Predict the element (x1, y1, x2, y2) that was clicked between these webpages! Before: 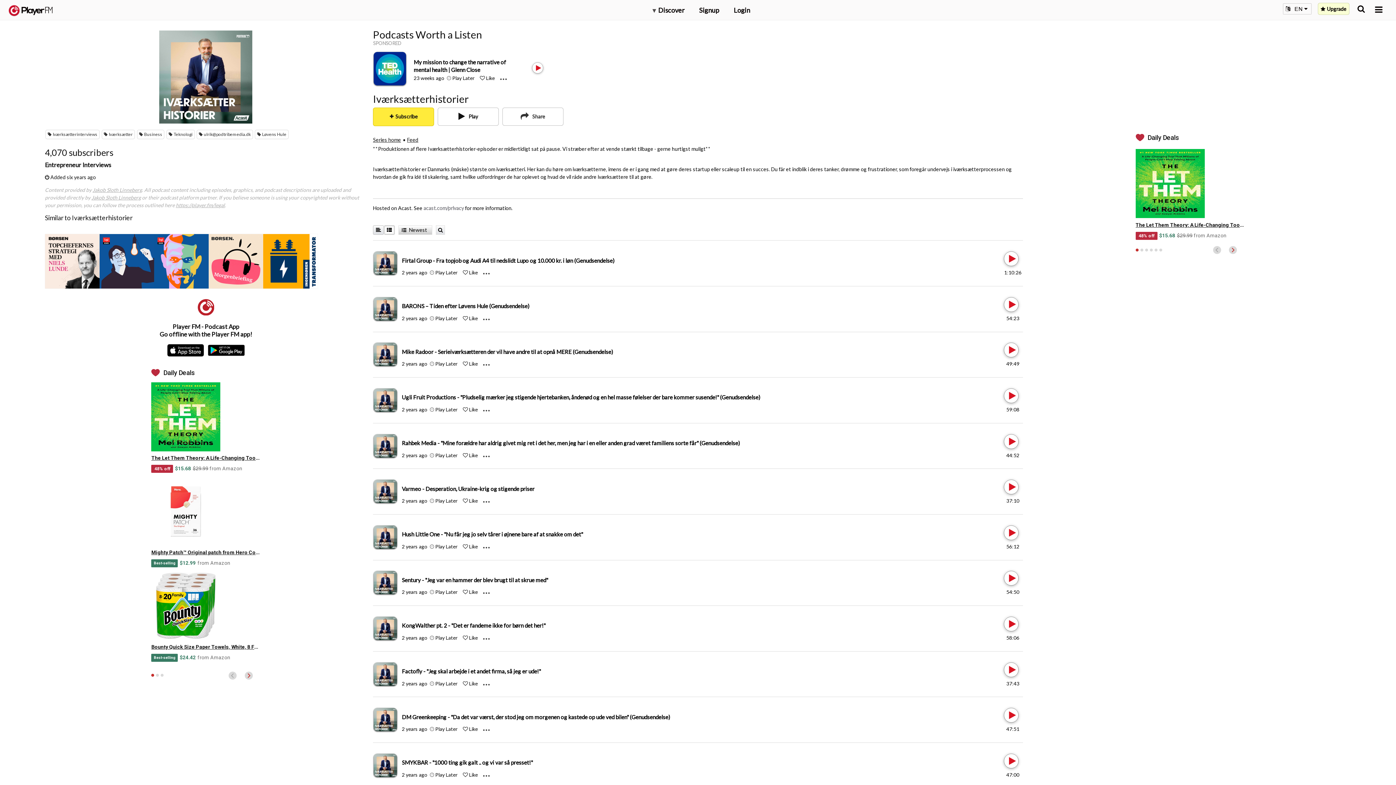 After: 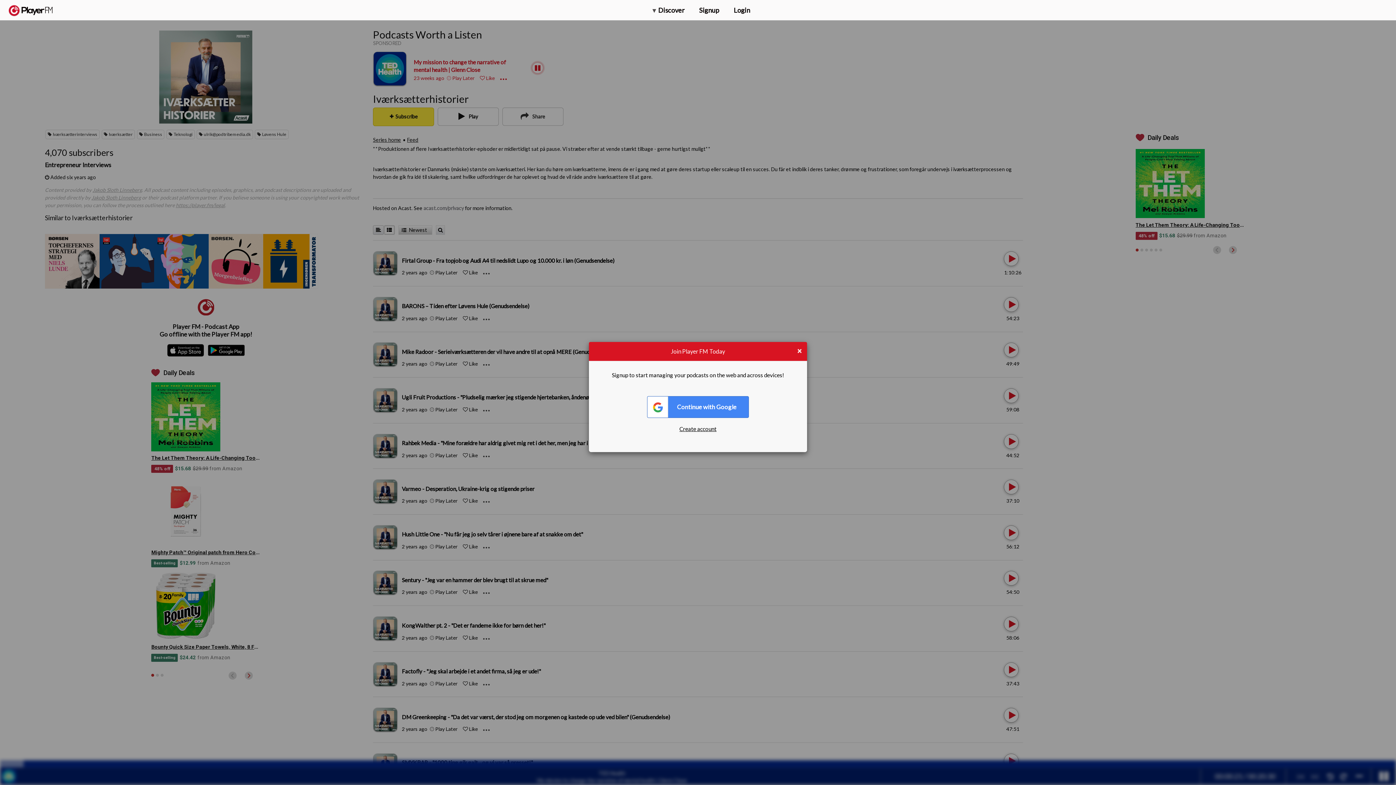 Action: bbox: (532, 62, 540, 73) label: Play